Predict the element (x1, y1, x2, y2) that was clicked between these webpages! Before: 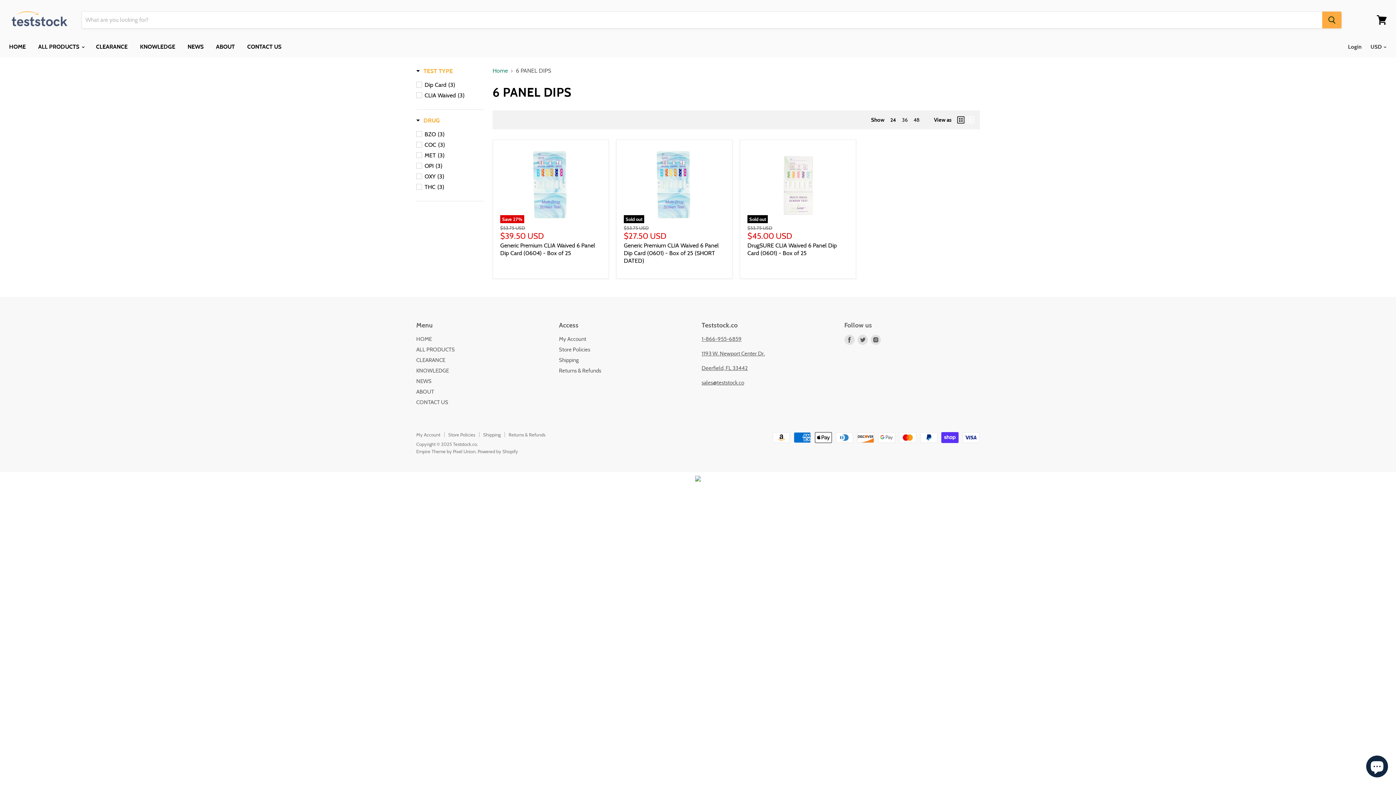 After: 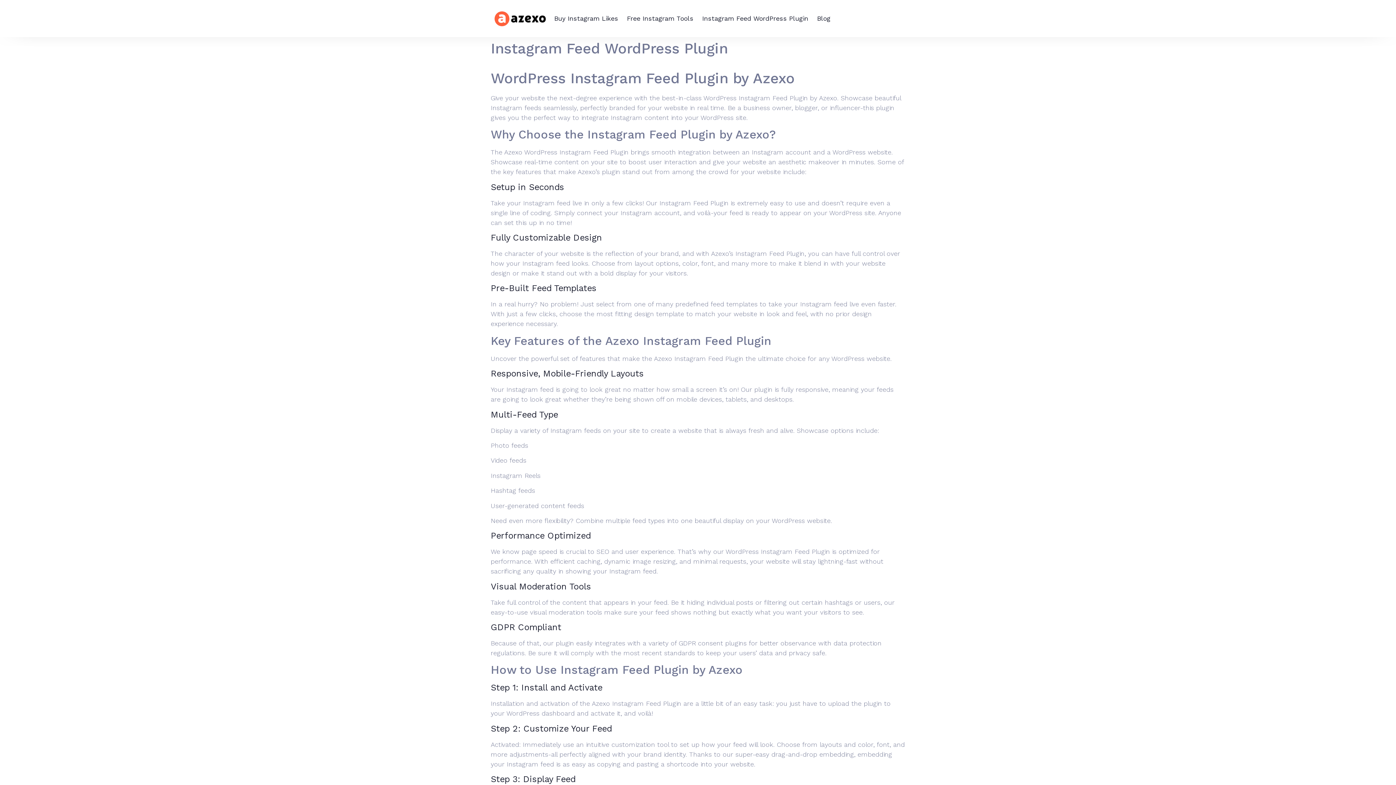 Action: bbox: (0, 475, 1396, 481)